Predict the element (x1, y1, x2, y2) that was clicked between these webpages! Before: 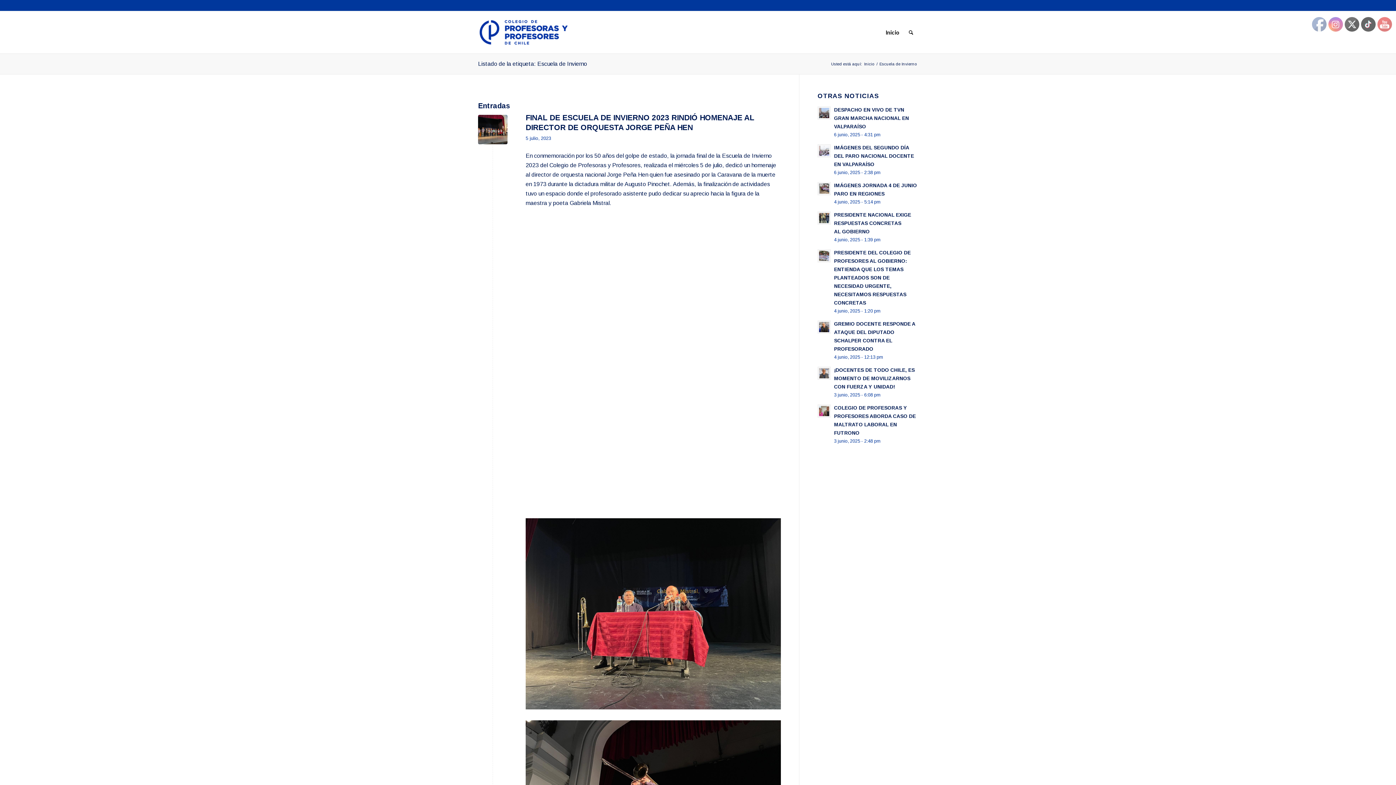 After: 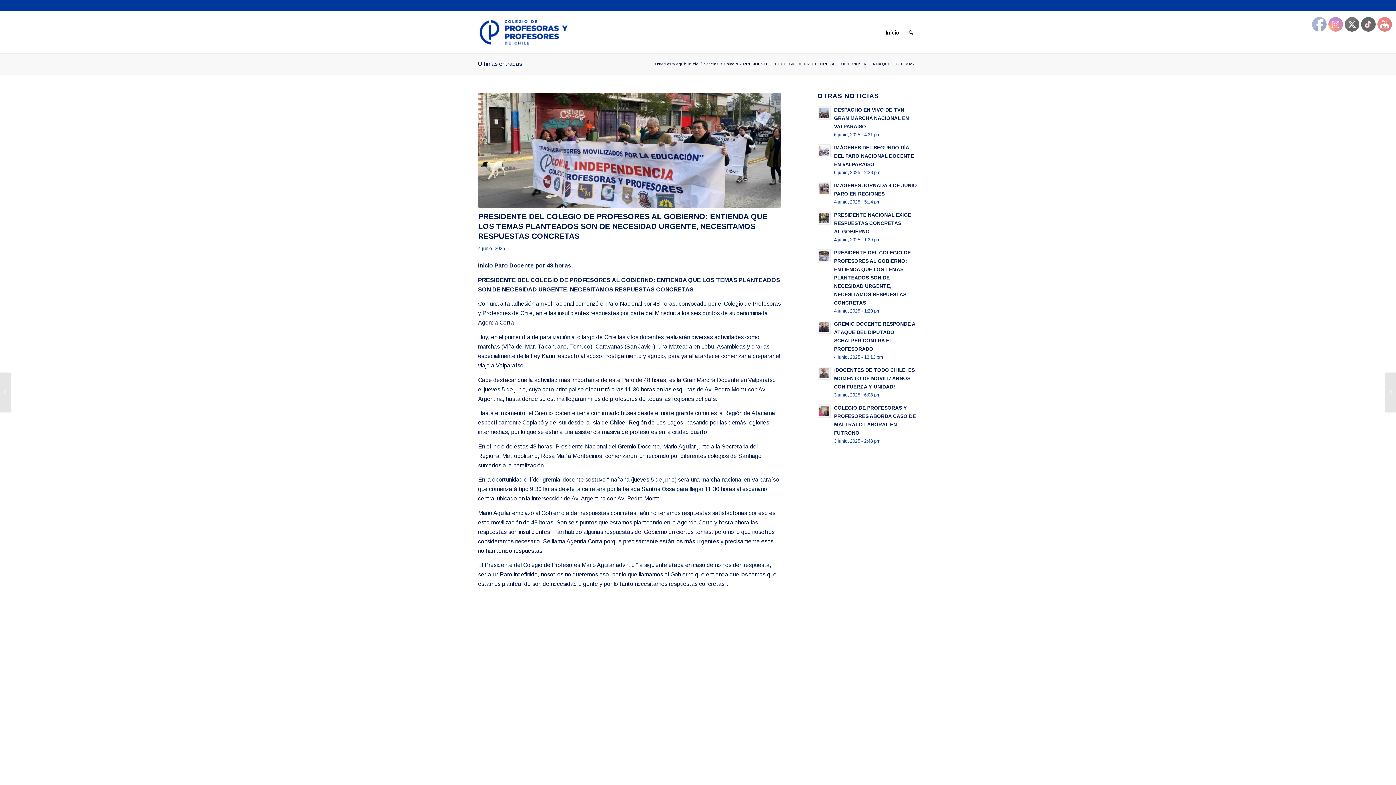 Action: bbox: (834, 250, 911, 305) label: PRESIDENTE DEL COLEGIO DE PROFESORES AL GOBIERNO: ENTIENDA QUE LOS TEMAS PLANTEADOS SON DE NECESIDAD URGENTE, NECESITAMOS RESPUESTAS CONCRETAS